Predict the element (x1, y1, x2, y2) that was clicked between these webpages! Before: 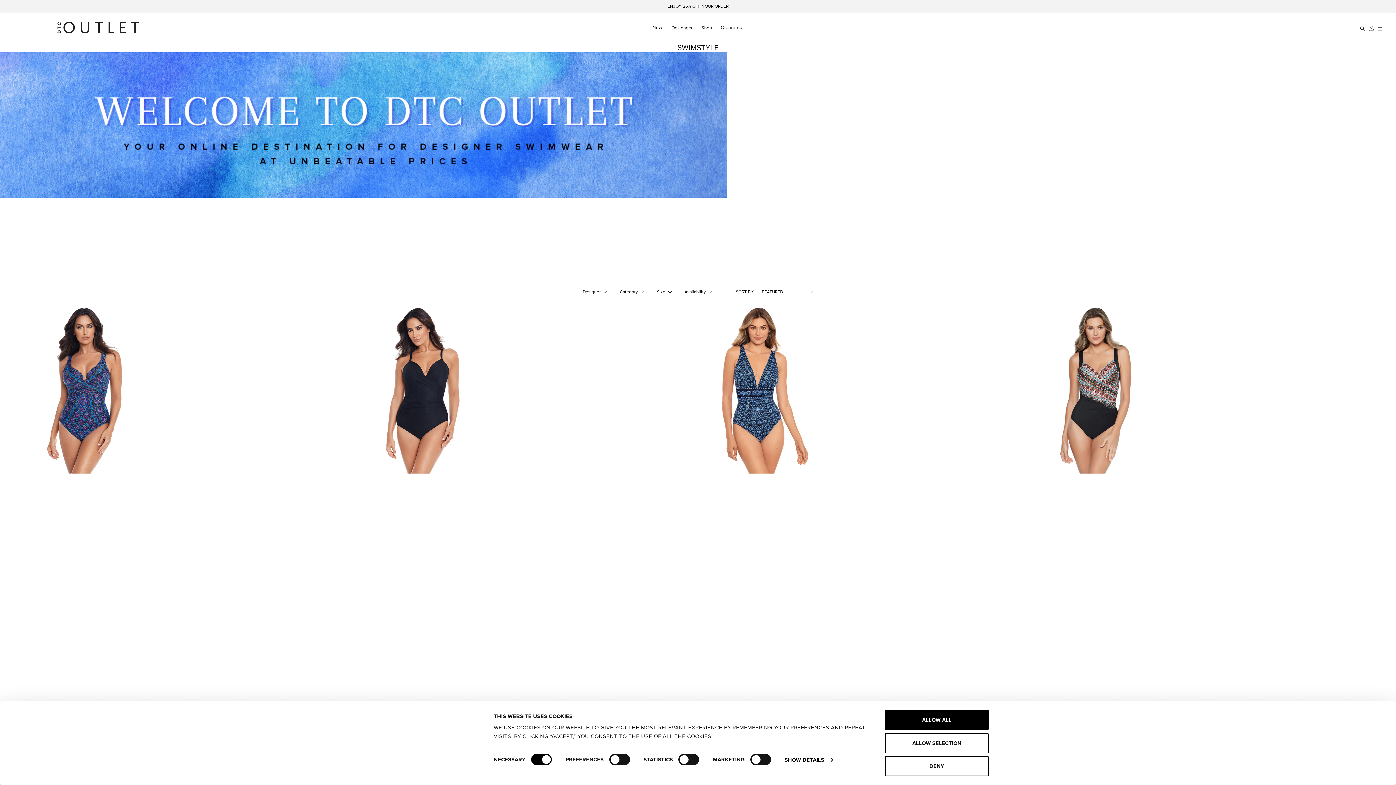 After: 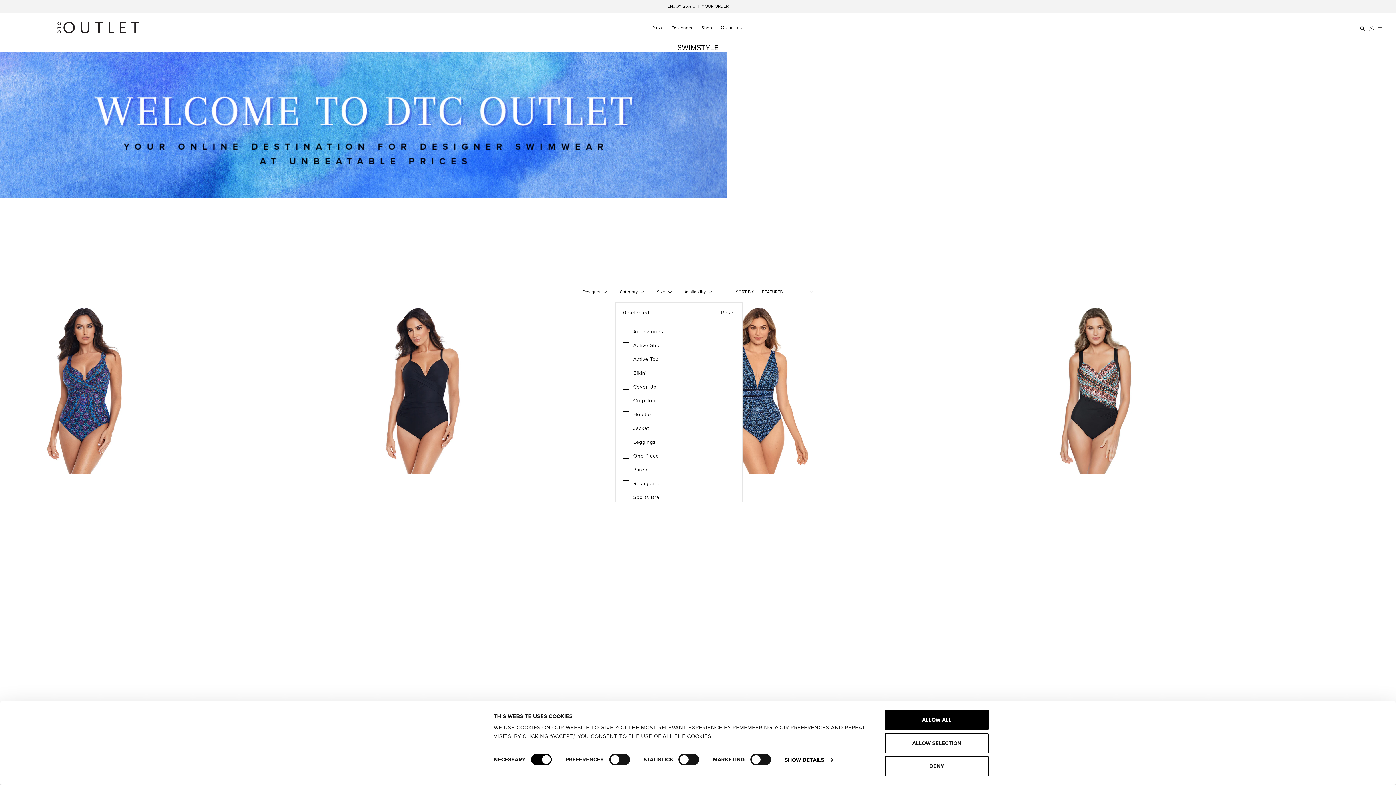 Action: bbox: (620, 288, 644, 295) label: Category